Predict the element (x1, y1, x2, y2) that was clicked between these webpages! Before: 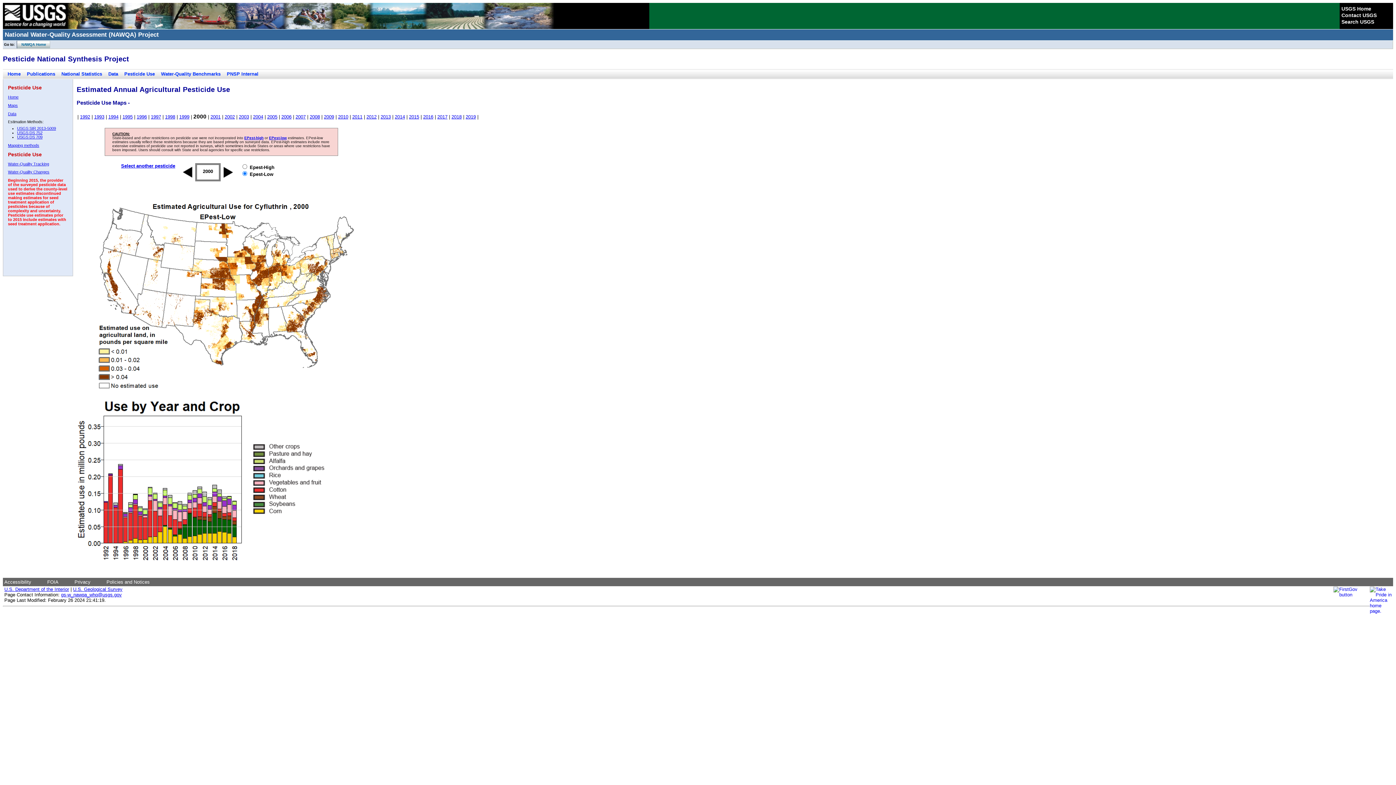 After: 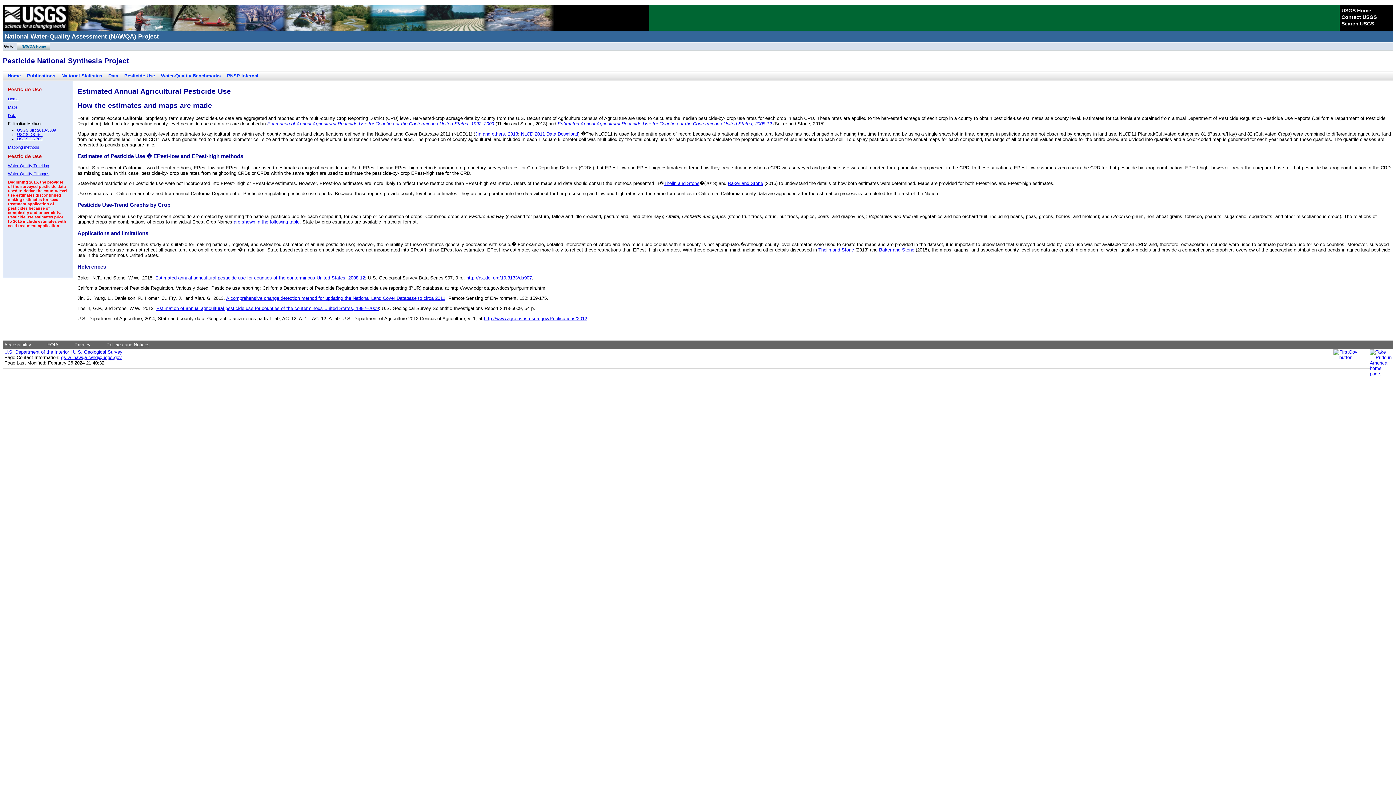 Action: label: Mapping methods bbox: (8, 143, 39, 147)